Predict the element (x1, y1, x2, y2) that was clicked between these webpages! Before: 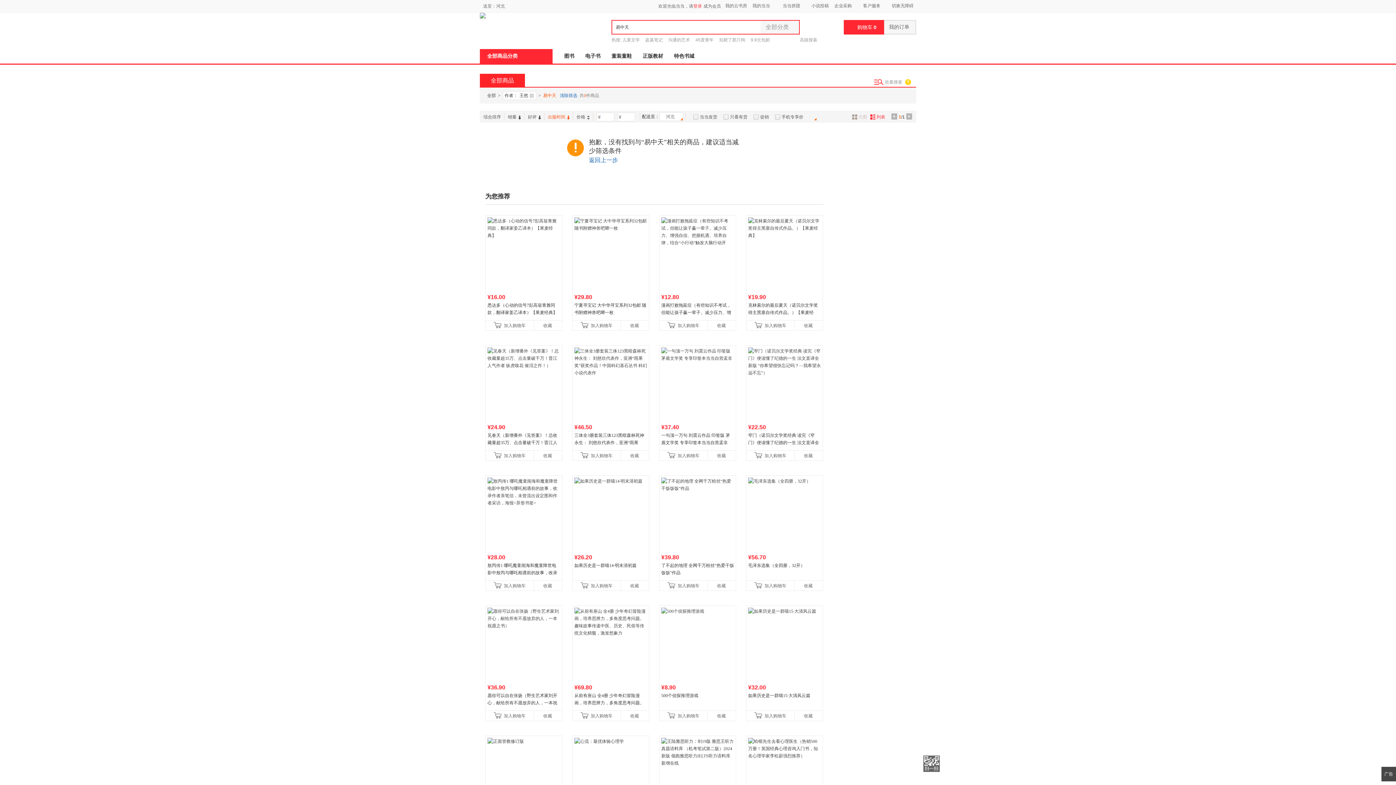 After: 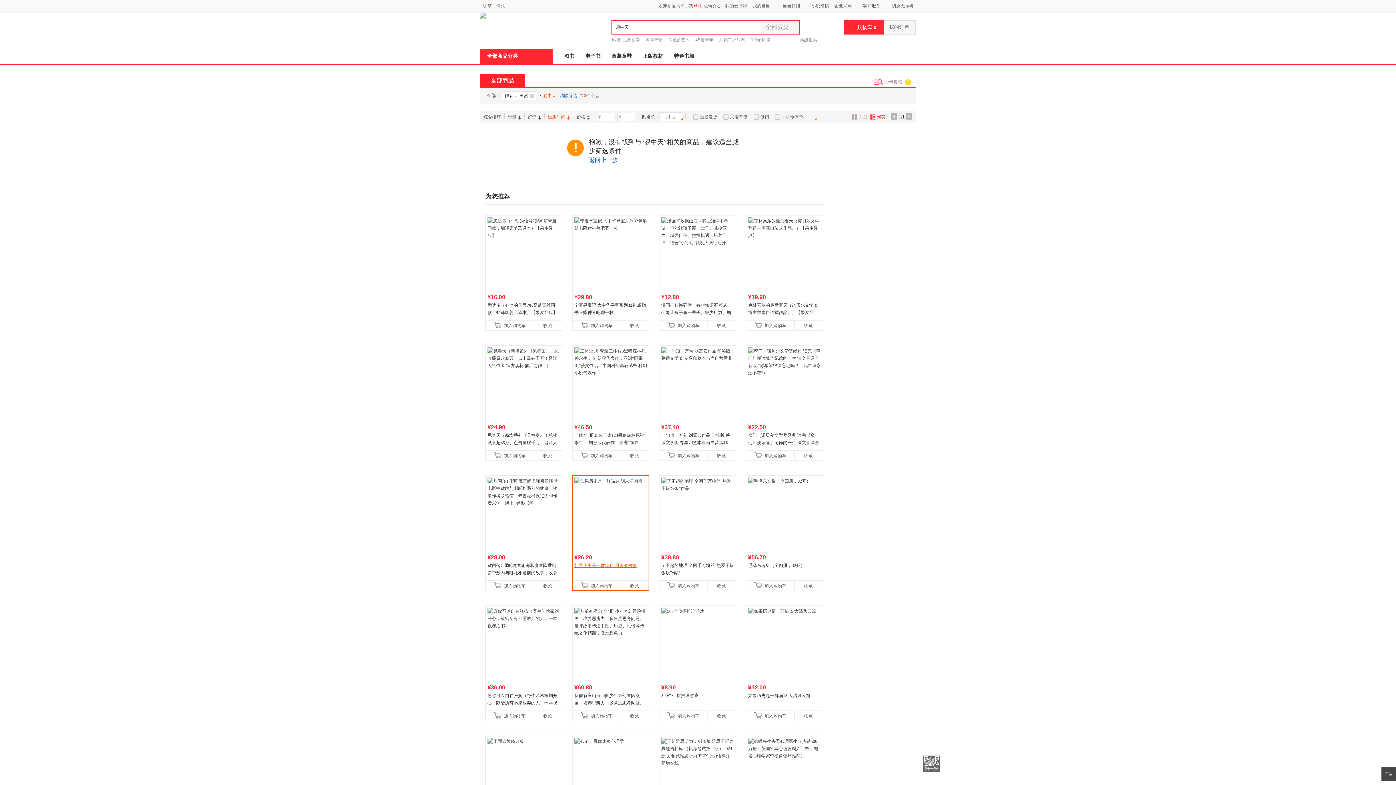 Action: bbox: (574, 563, 636, 568) label: 如果历史是一群喵14·明末清初篇